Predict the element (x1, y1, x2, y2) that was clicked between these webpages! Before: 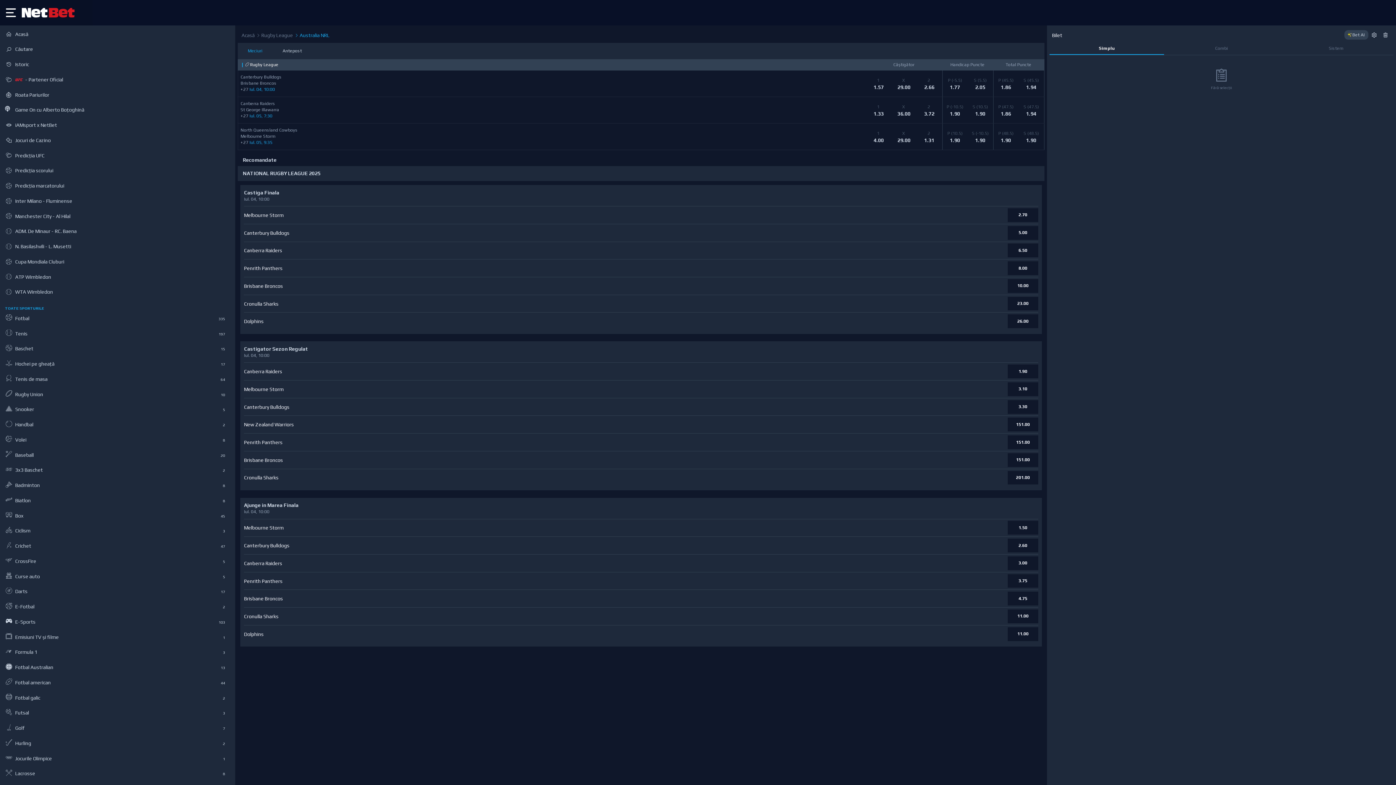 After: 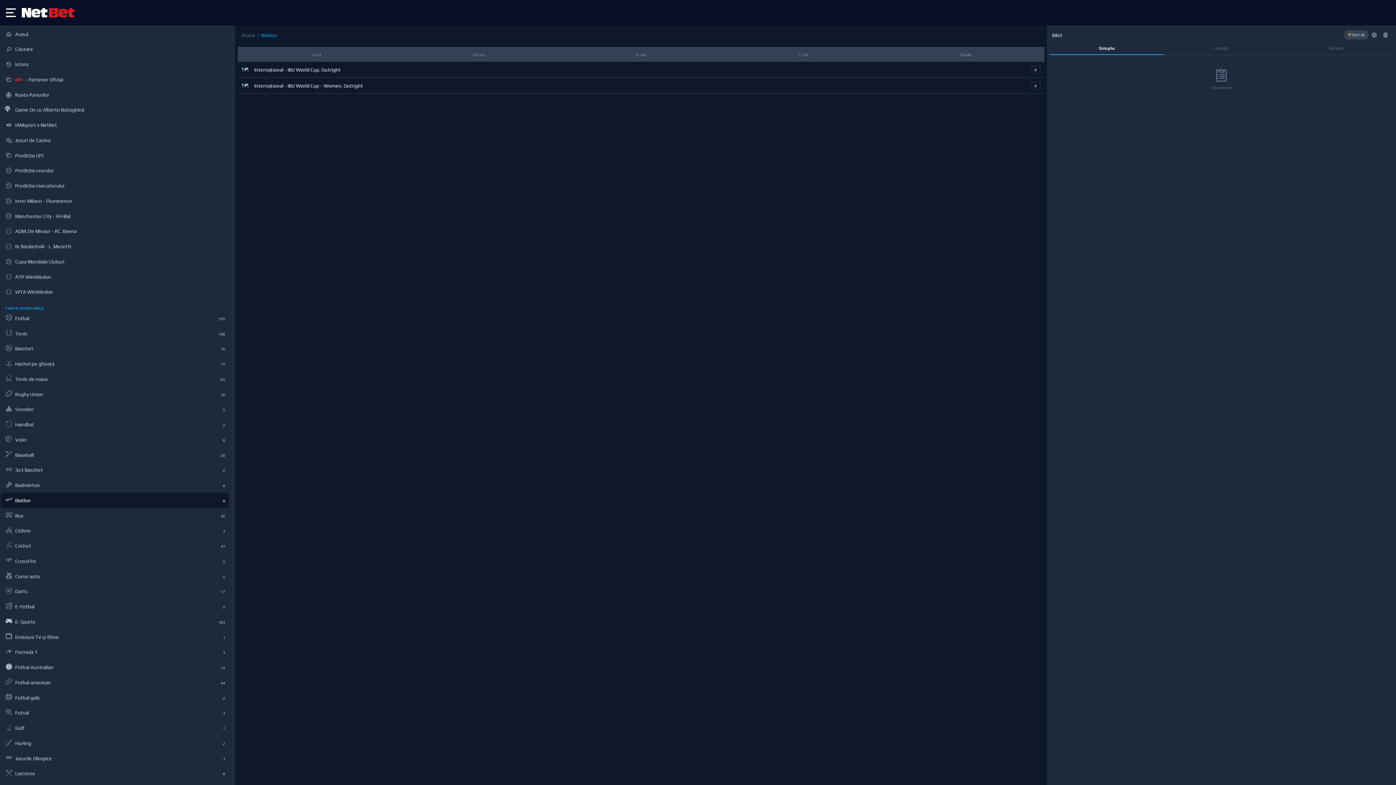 Action: bbox: (5, 496, 222, 504) label: Biatlon